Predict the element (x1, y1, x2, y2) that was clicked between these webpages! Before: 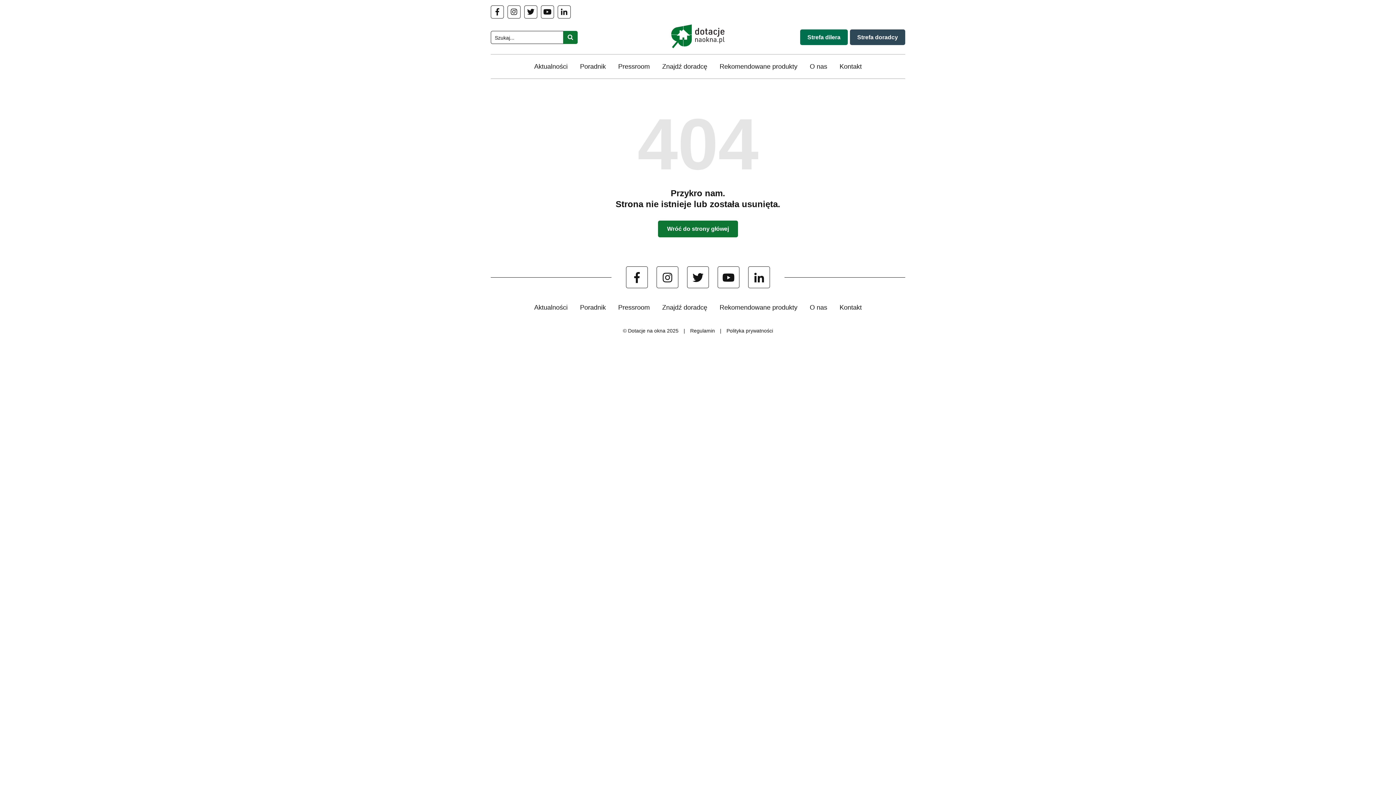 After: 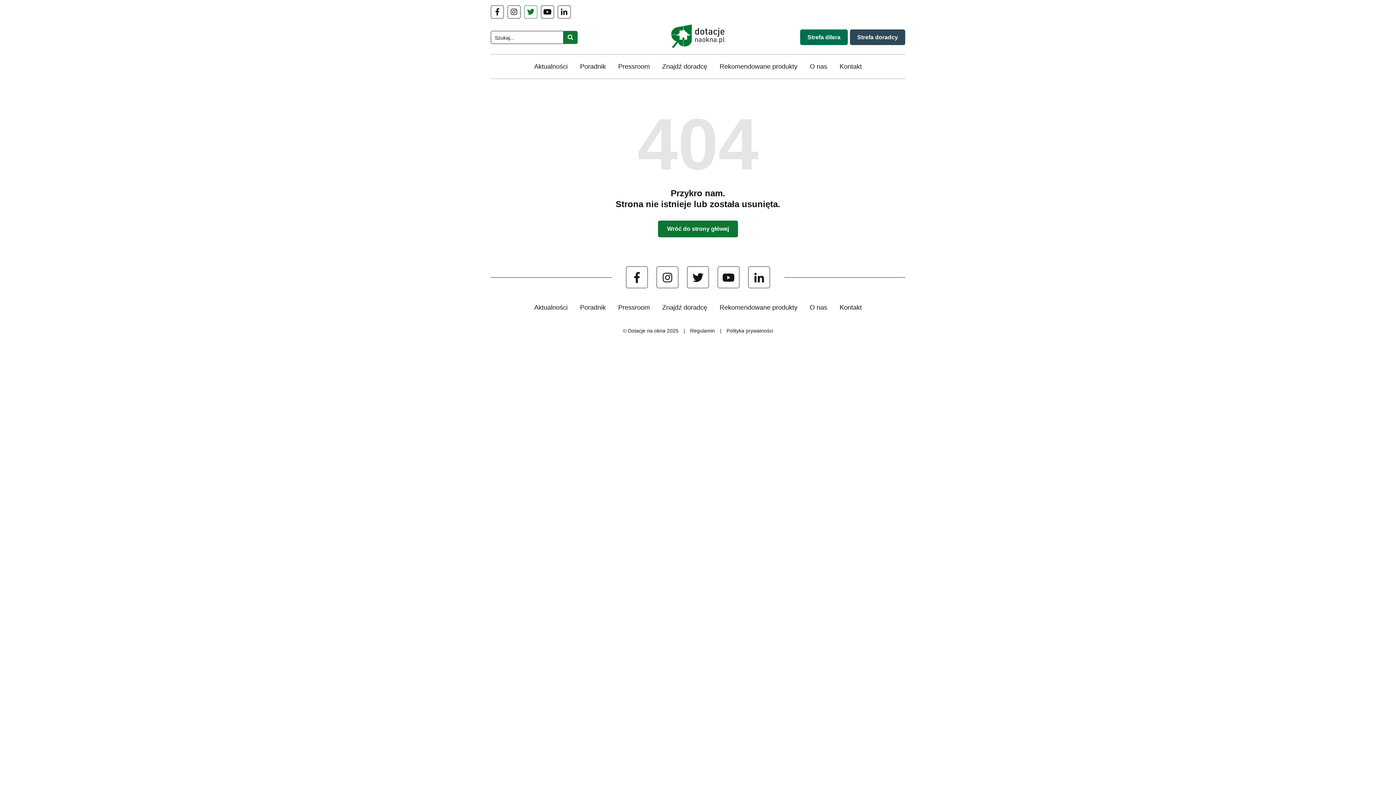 Action: bbox: (524, 5, 537, 18)